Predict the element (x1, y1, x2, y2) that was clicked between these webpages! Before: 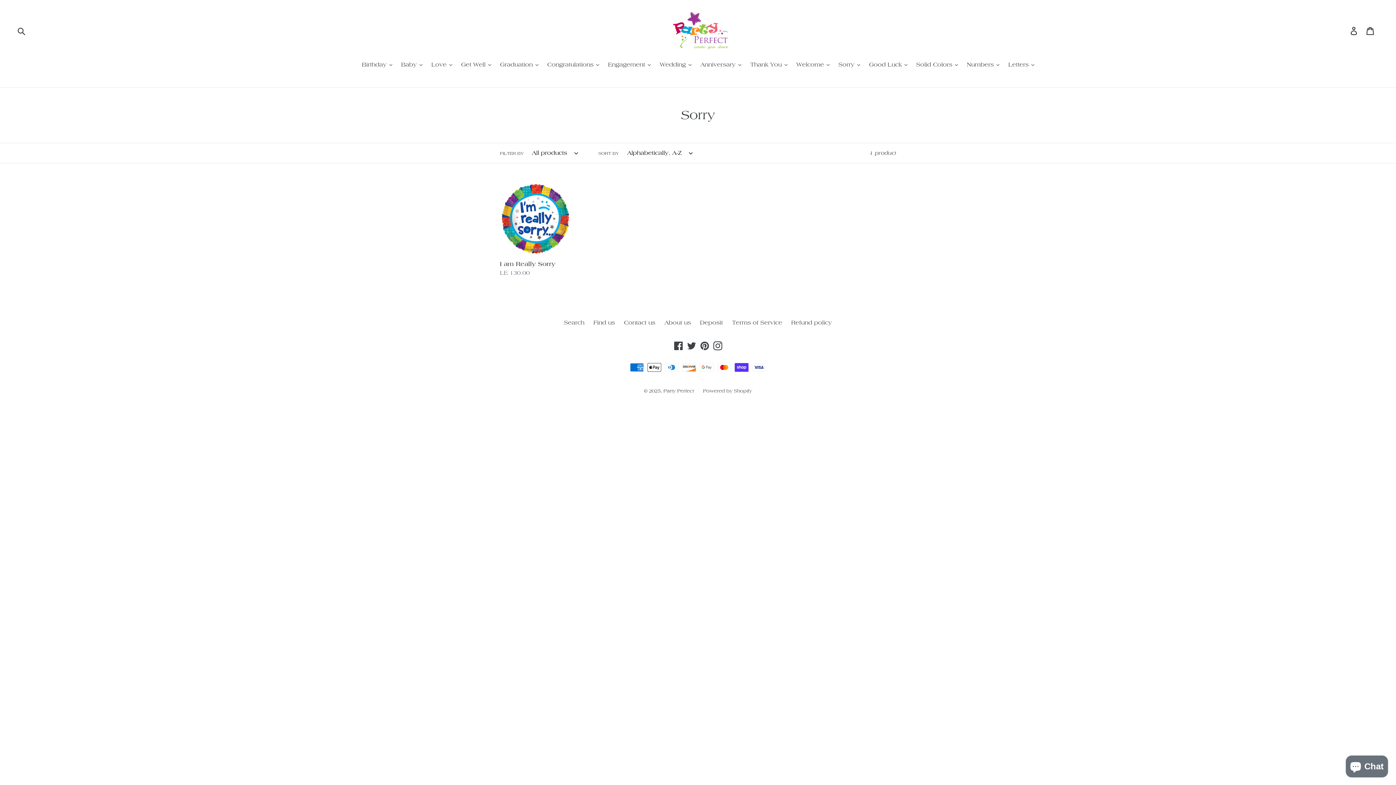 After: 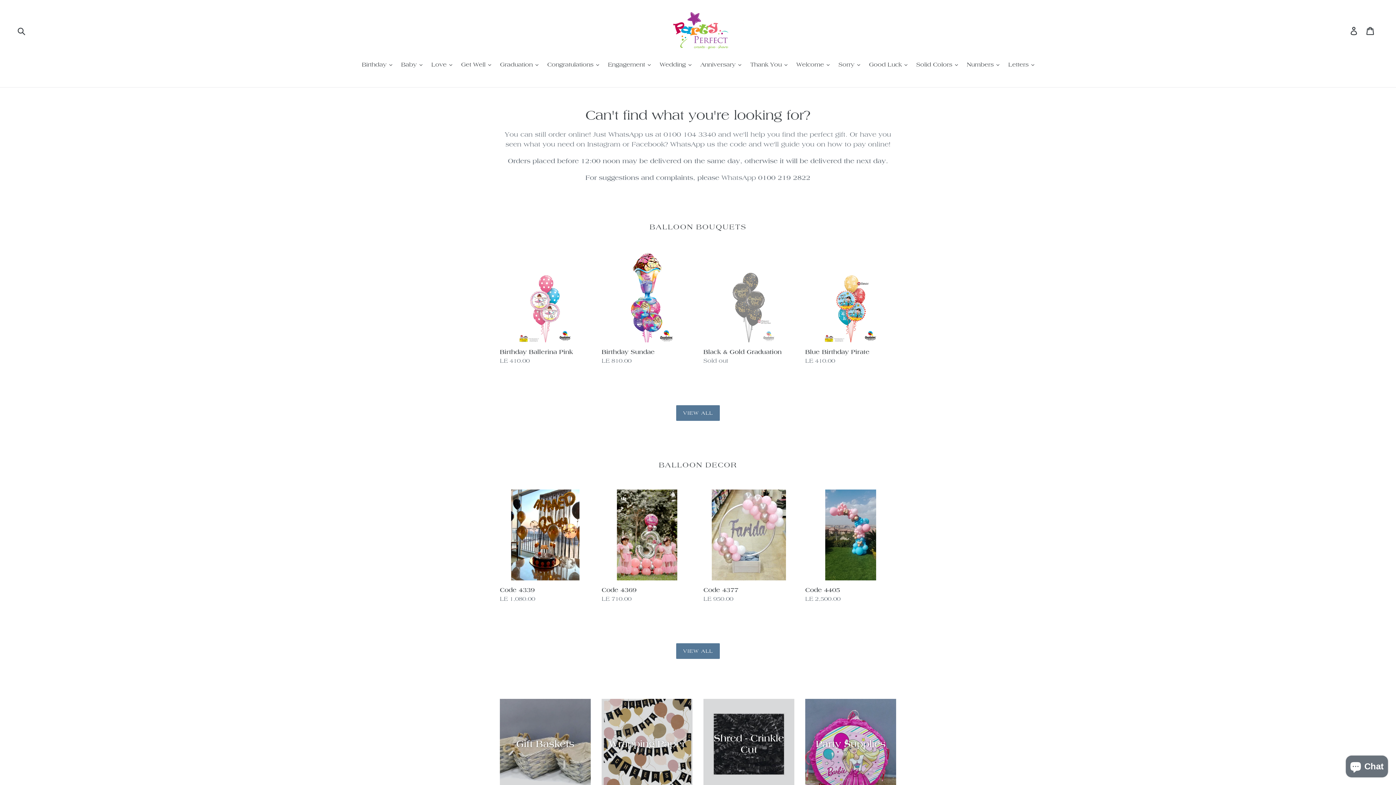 Action: bbox: (663, 388, 694, 393) label: Party Perfect